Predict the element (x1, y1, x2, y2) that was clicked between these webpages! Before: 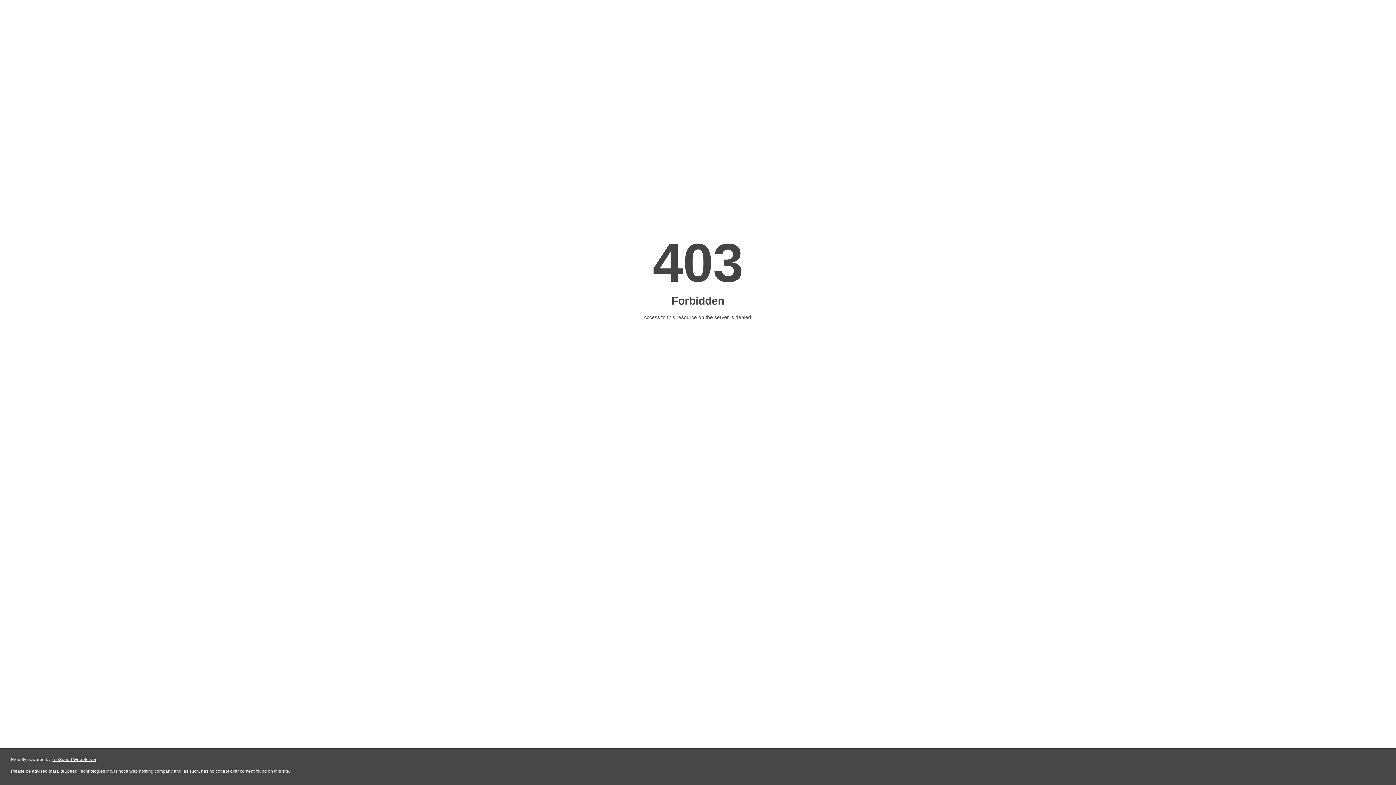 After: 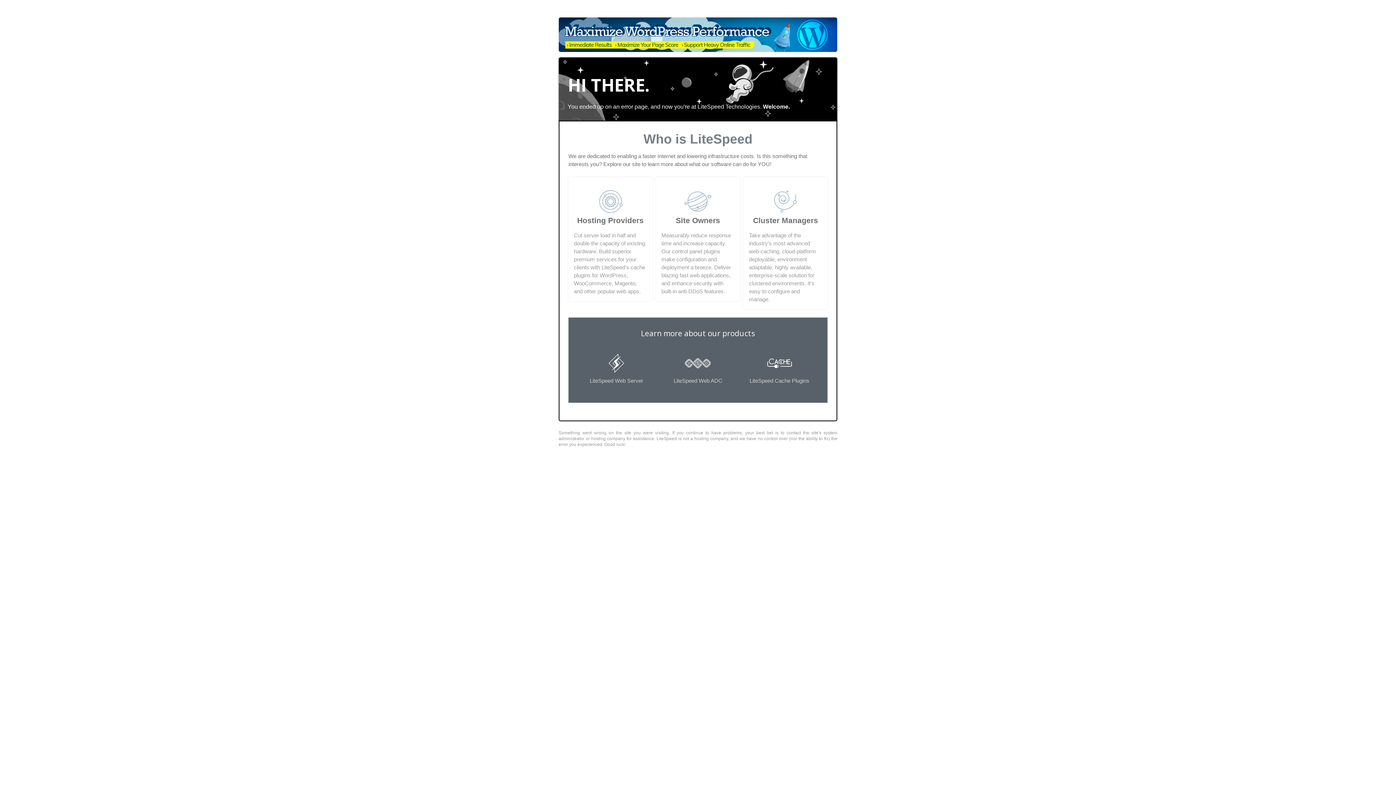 Action: label: LiteSpeed Web Server bbox: (51, 757, 96, 762)